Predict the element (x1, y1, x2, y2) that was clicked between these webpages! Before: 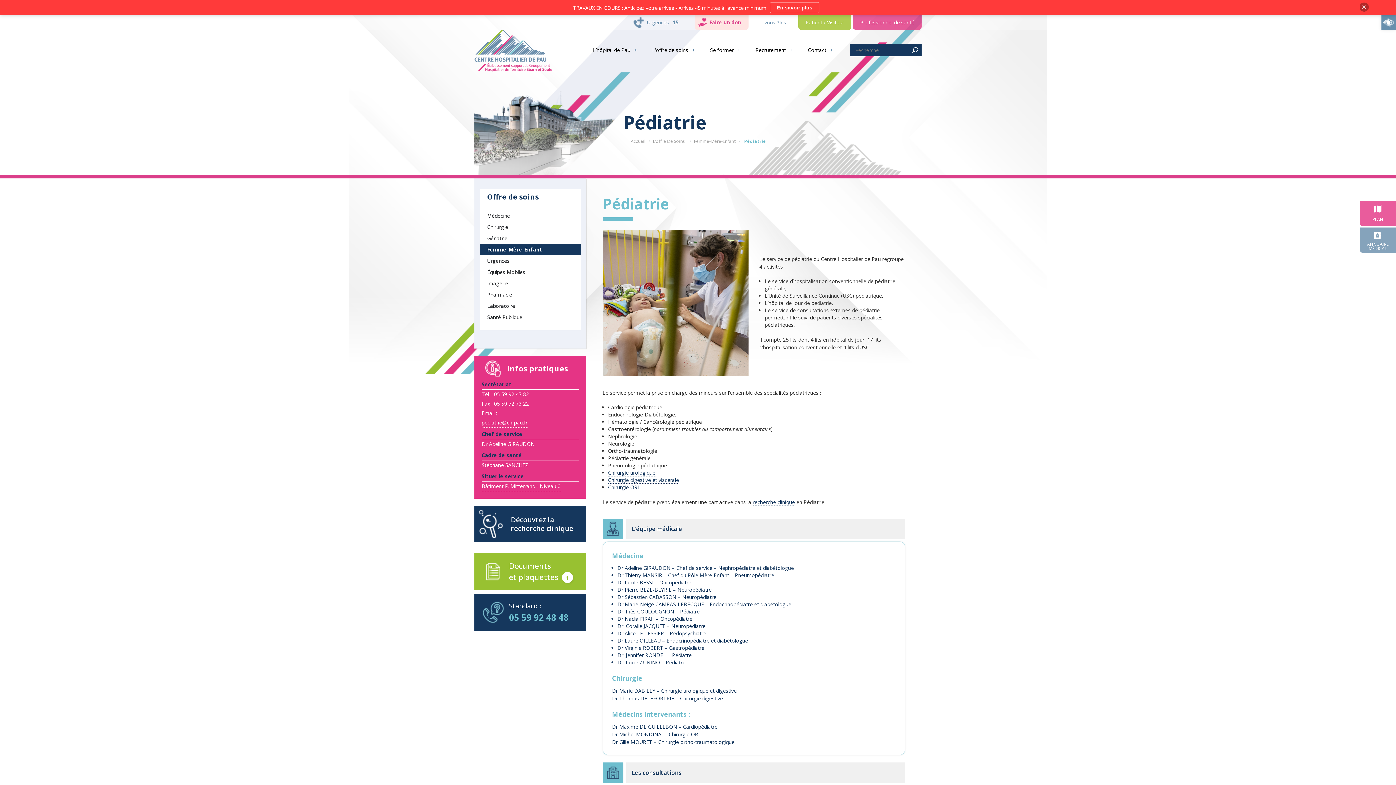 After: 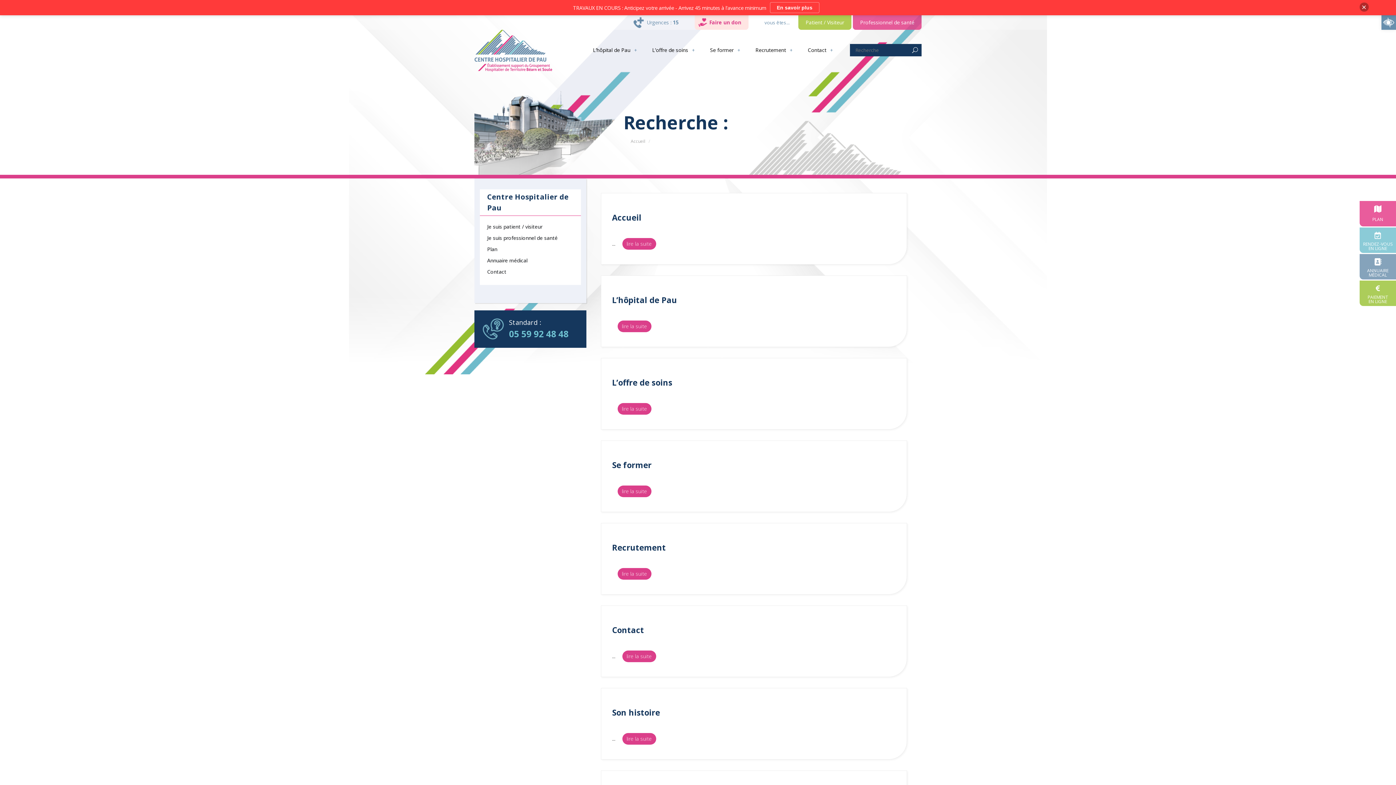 Action: bbox: (908, 41, 921, 58)